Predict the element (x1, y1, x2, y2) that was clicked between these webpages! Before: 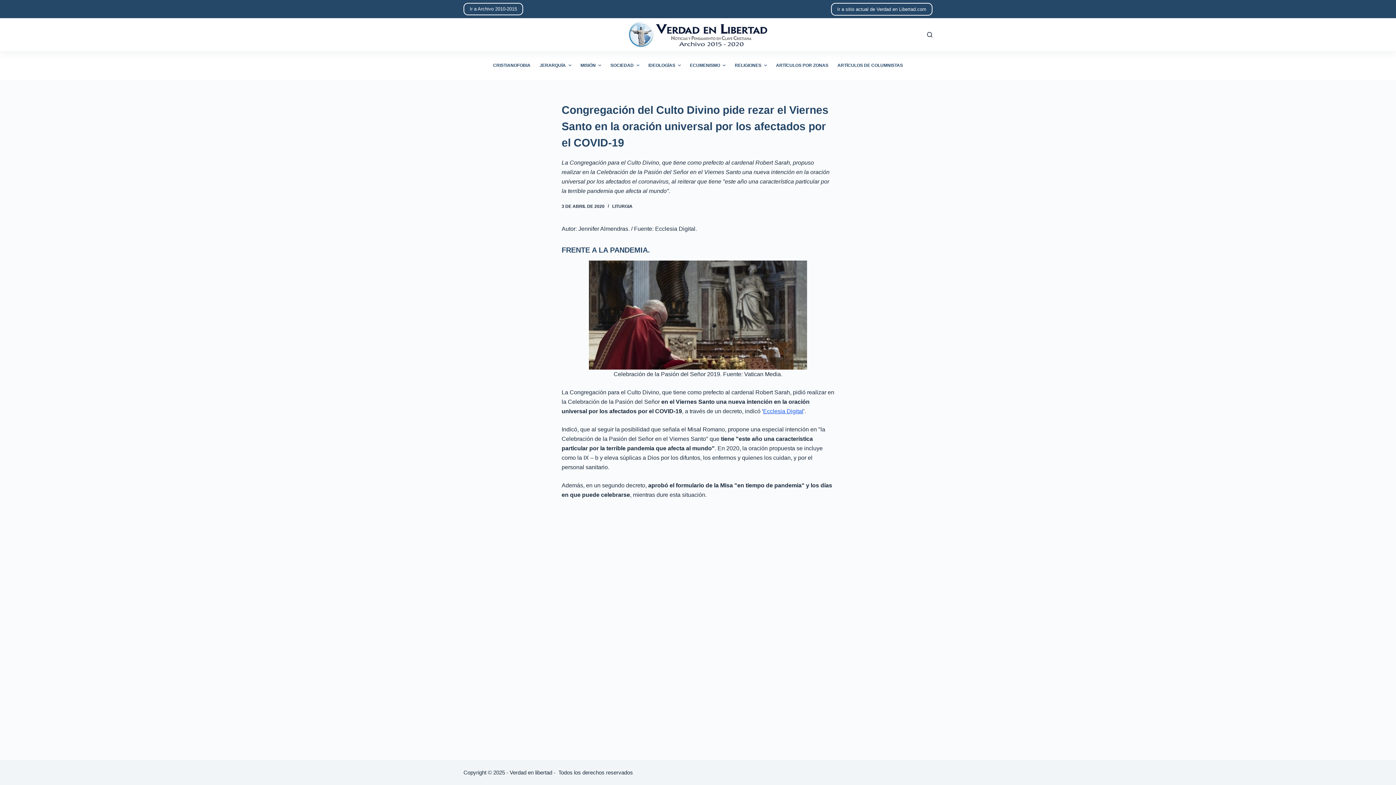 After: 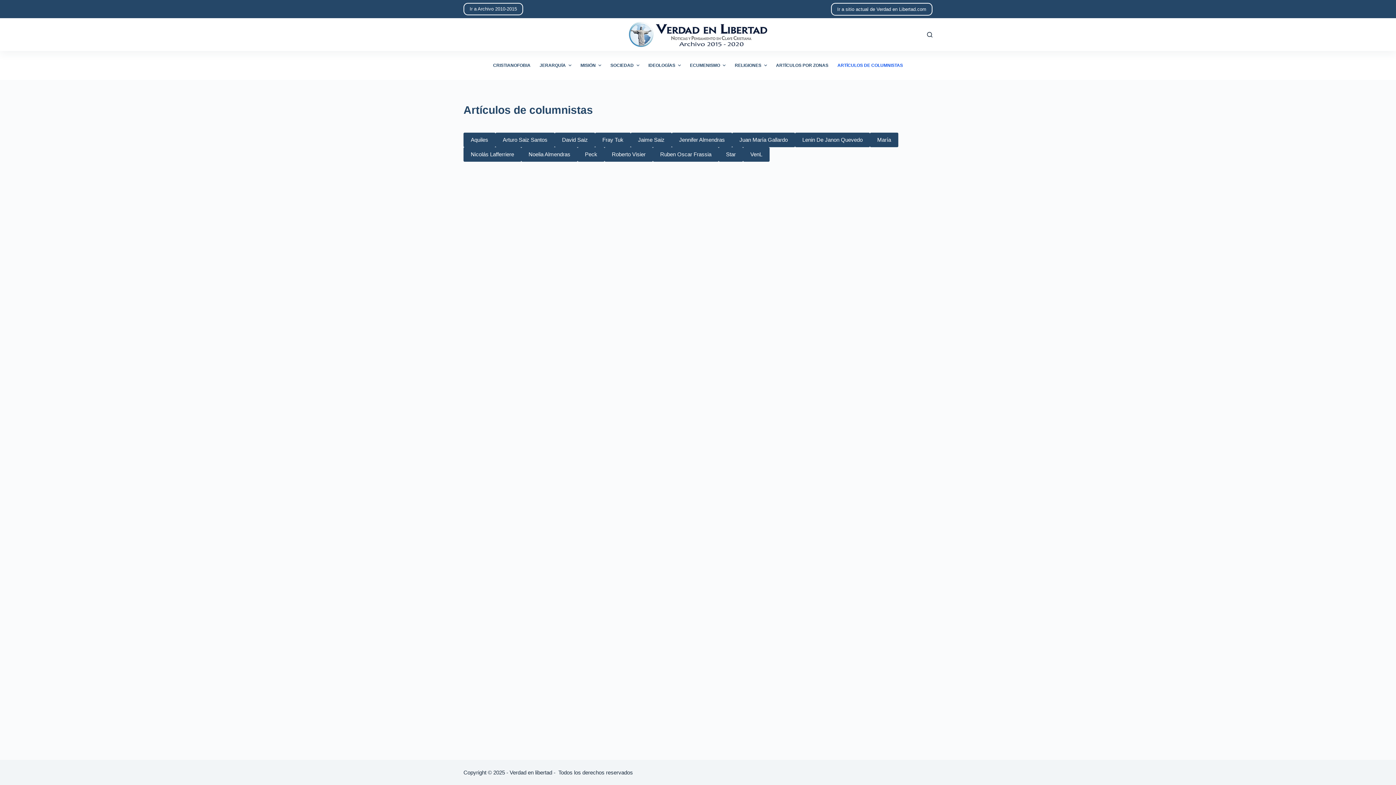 Action: bbox: (833, 50, 907, 80) label: ARTÍCULOS DE COLUMNISTAS